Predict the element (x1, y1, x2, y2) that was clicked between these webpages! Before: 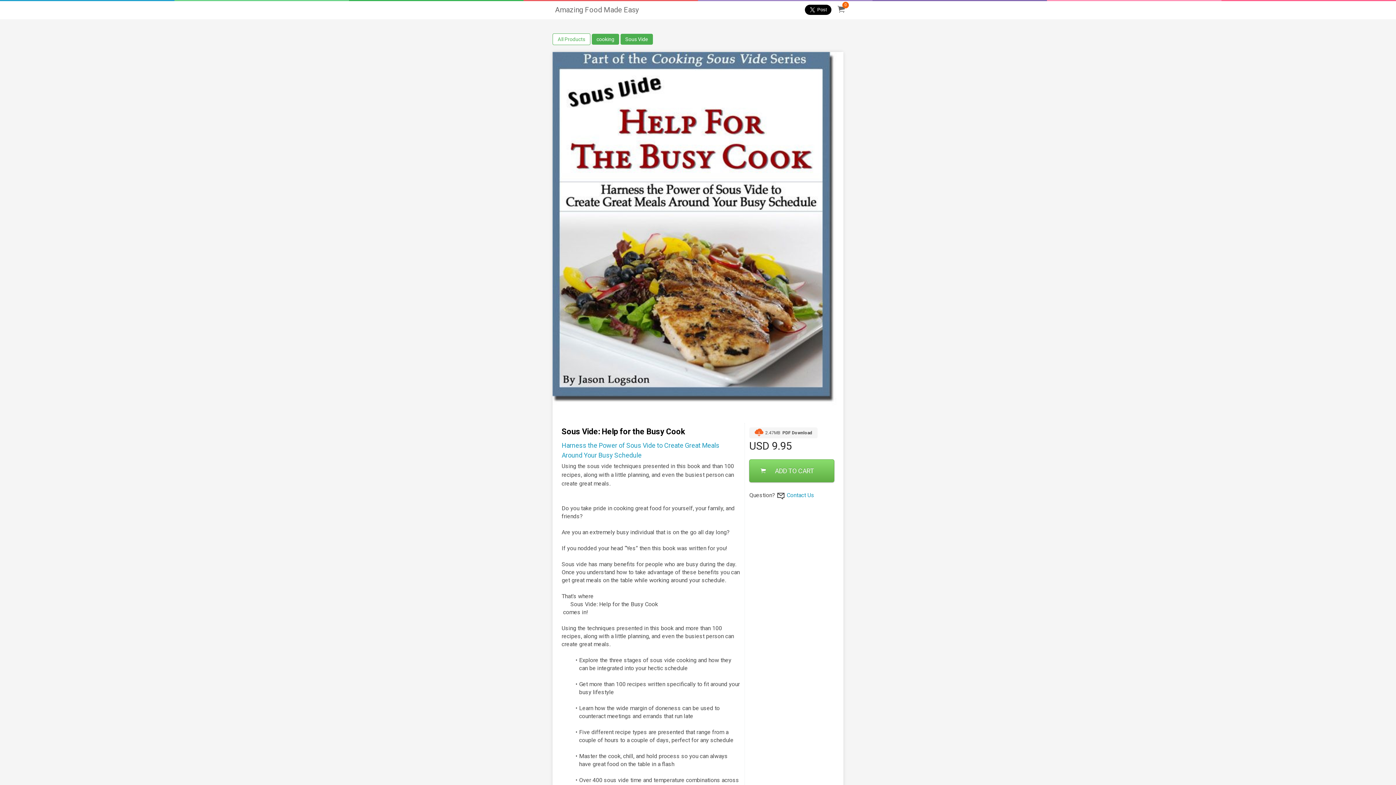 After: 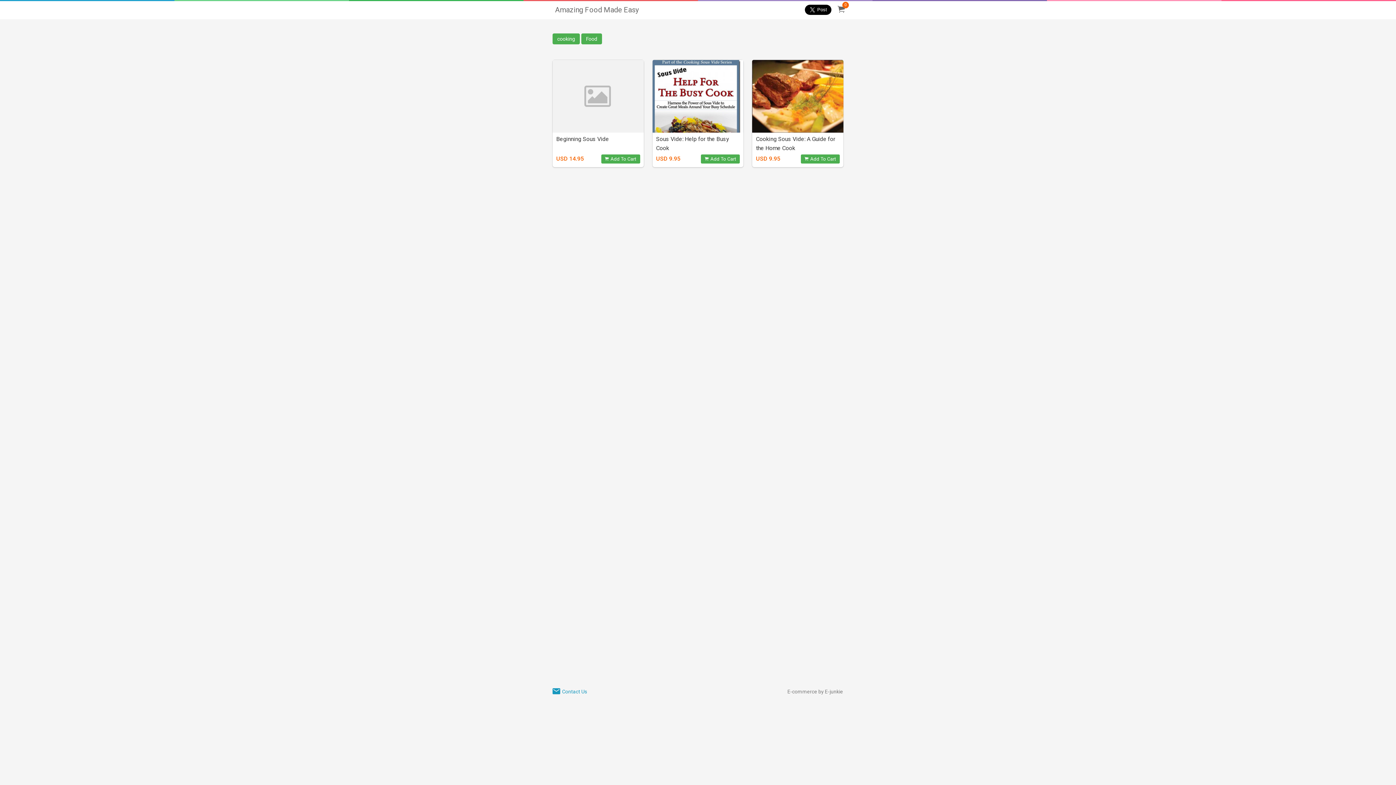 Action: label: Amazing Food Made Easy bbox: (546, 0, 643, 19)